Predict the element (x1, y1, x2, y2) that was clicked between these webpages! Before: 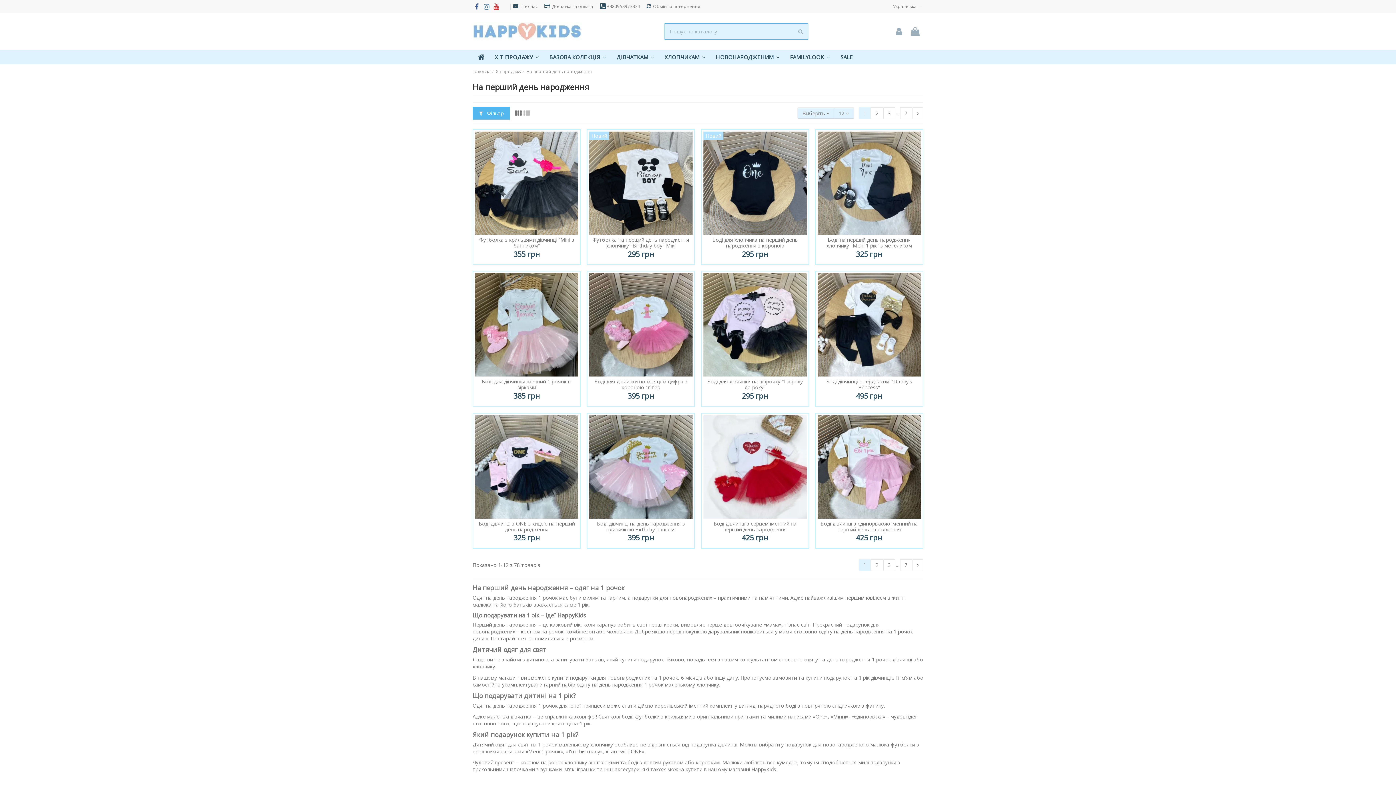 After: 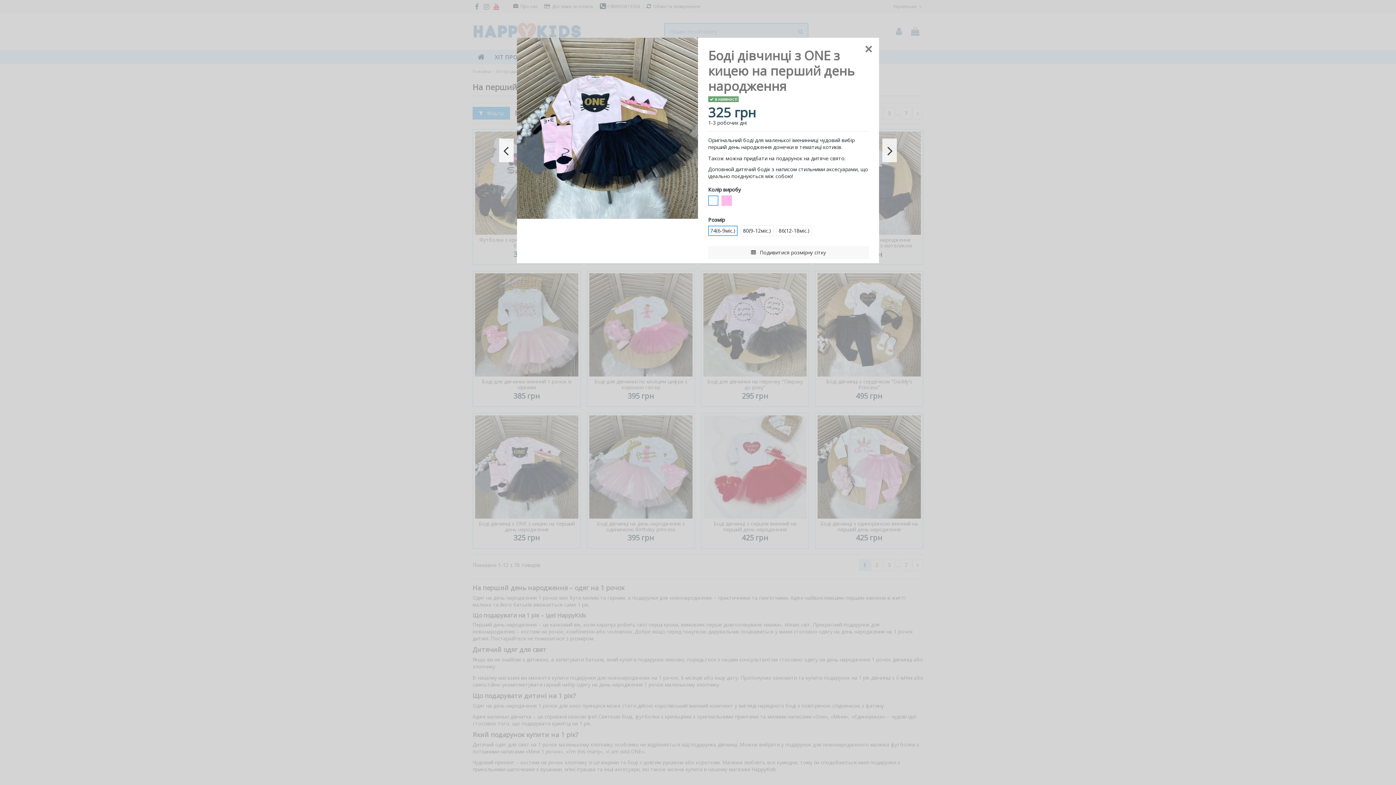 Action: bbox: (567, 420, 578, 431)